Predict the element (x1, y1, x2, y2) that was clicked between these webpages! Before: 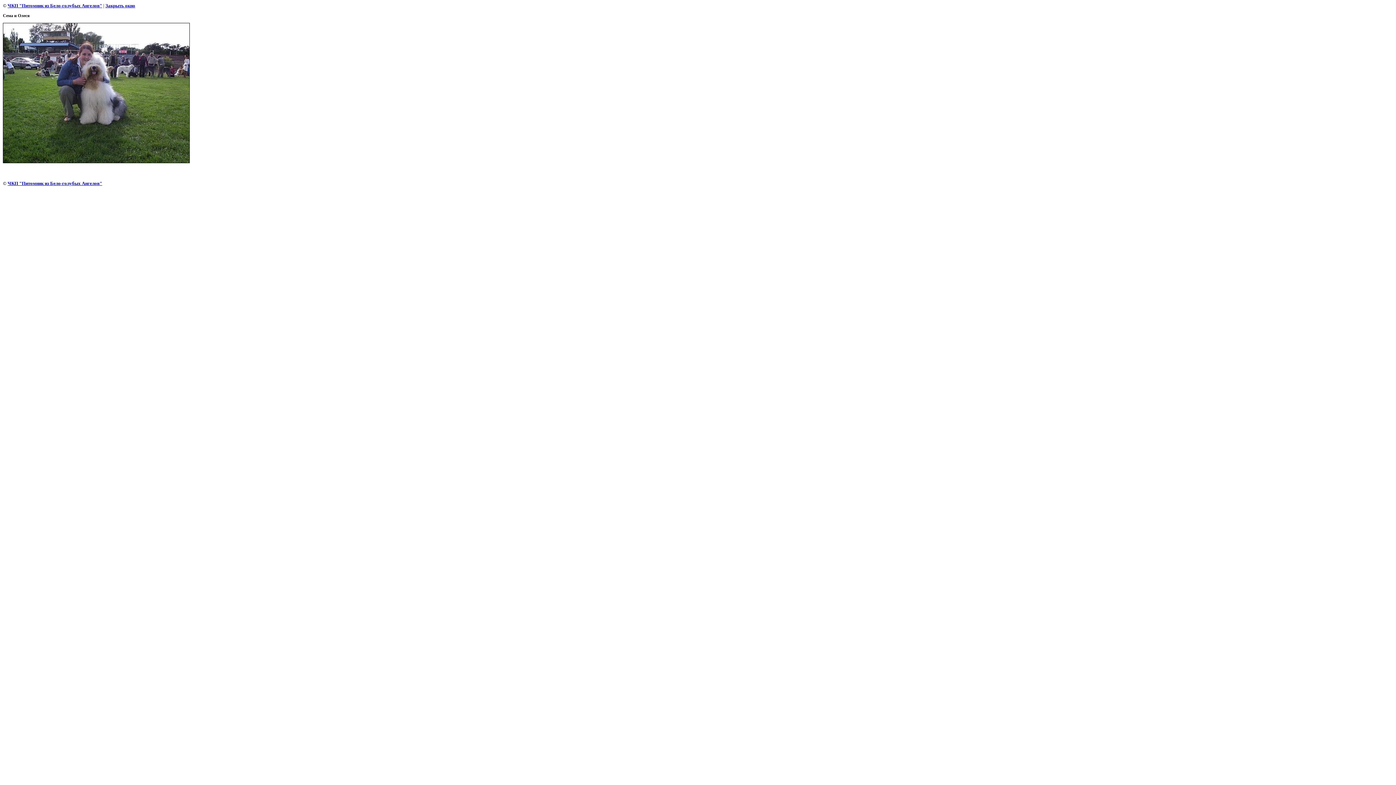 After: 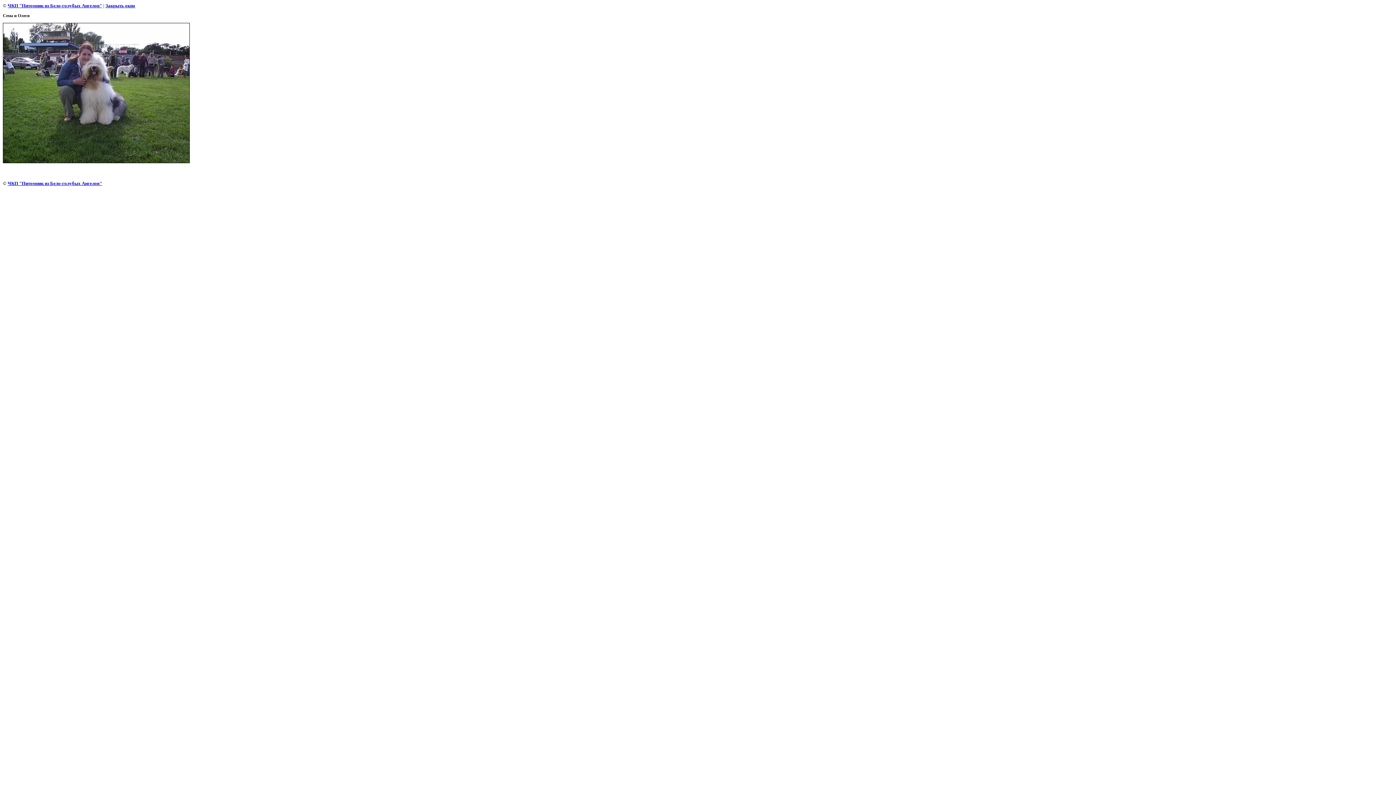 Action: label: Закрыть окно bbox: (105, 2, 135, 8)